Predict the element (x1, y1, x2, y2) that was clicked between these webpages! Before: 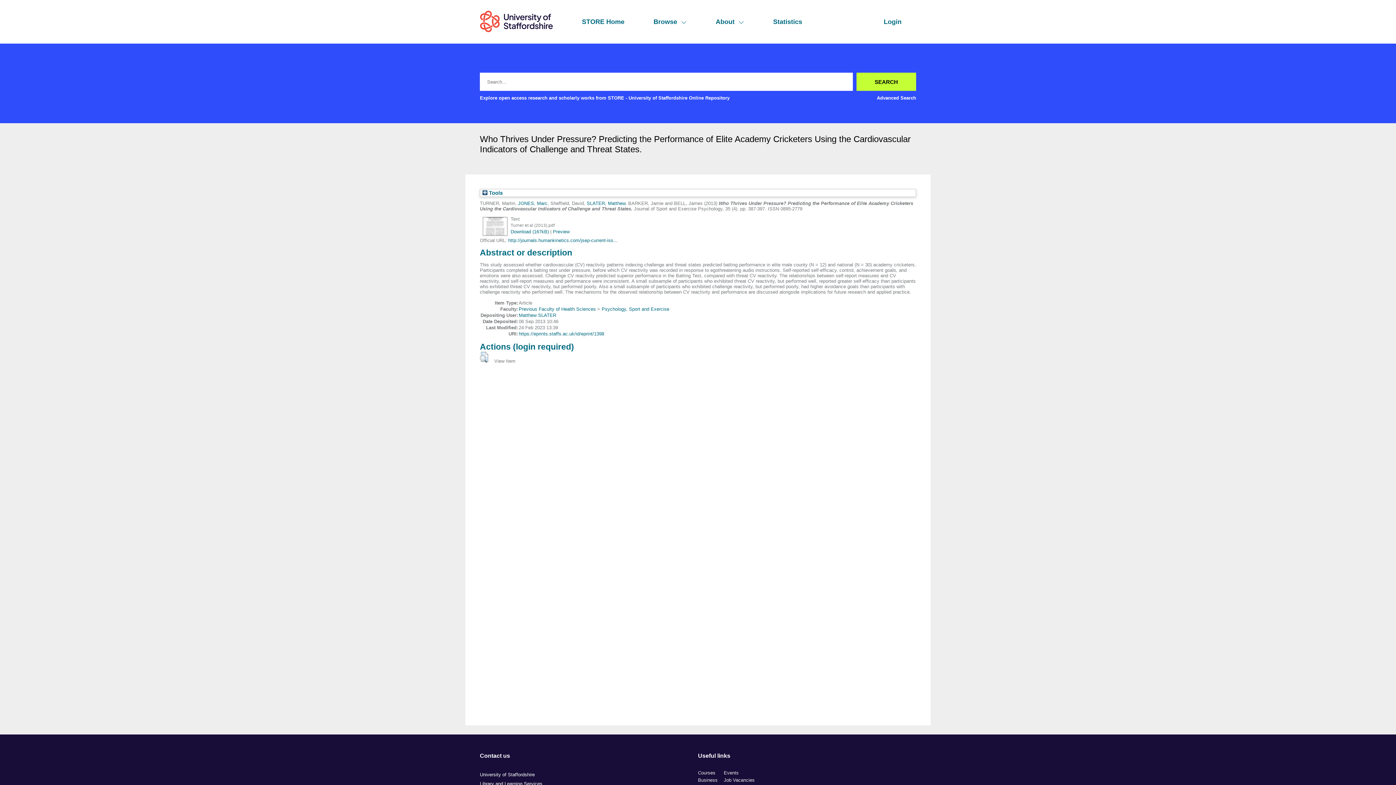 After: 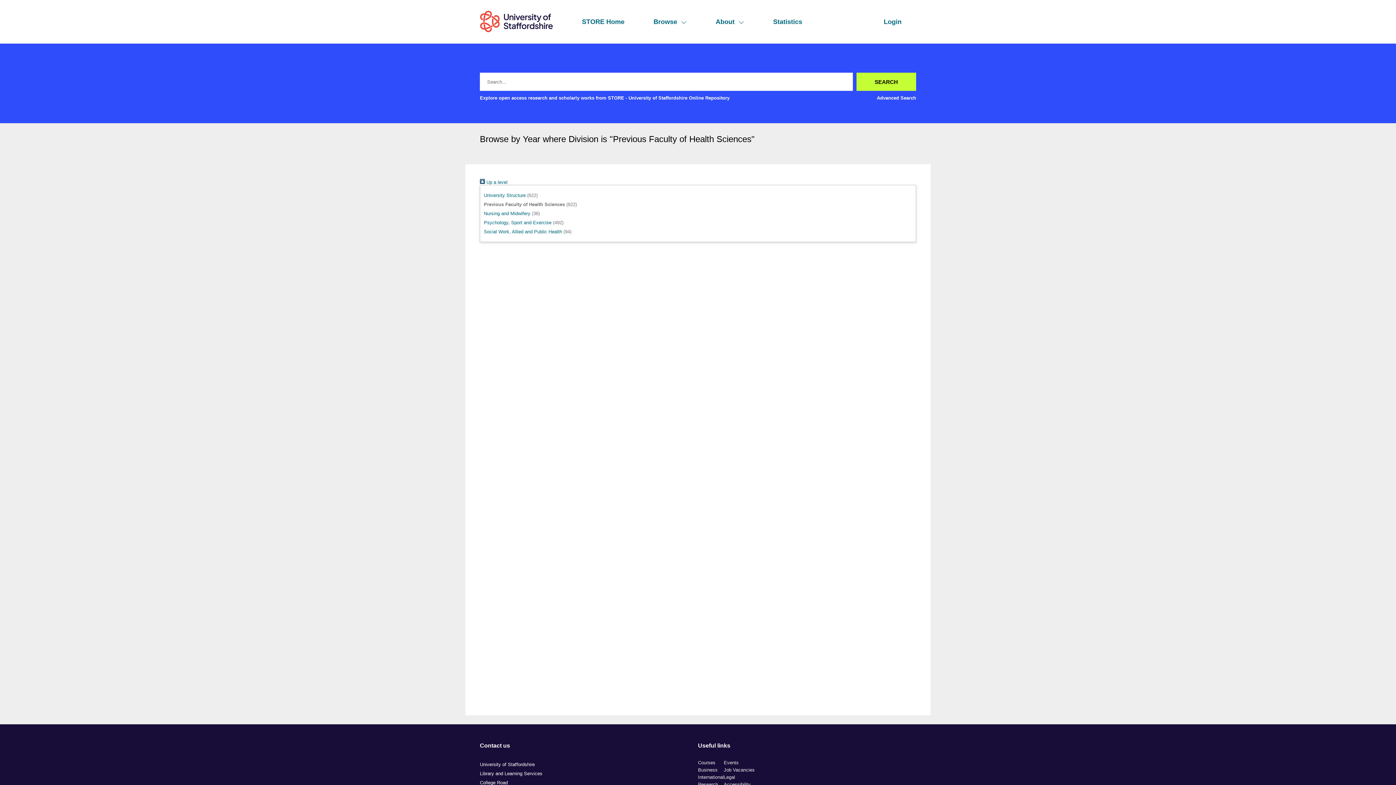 Action: bbox: (518, 306, 596, 312) label: Previous Faculty of Health Sciences